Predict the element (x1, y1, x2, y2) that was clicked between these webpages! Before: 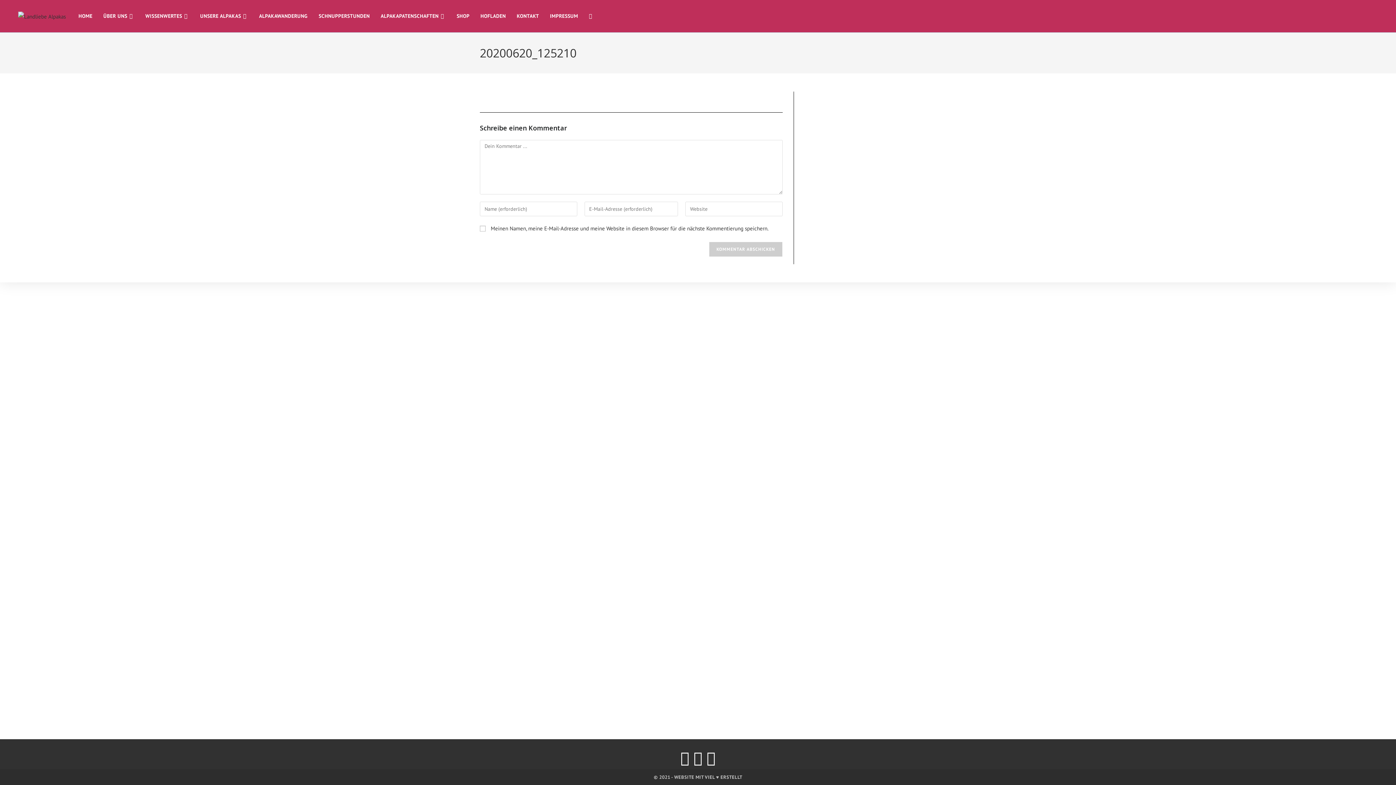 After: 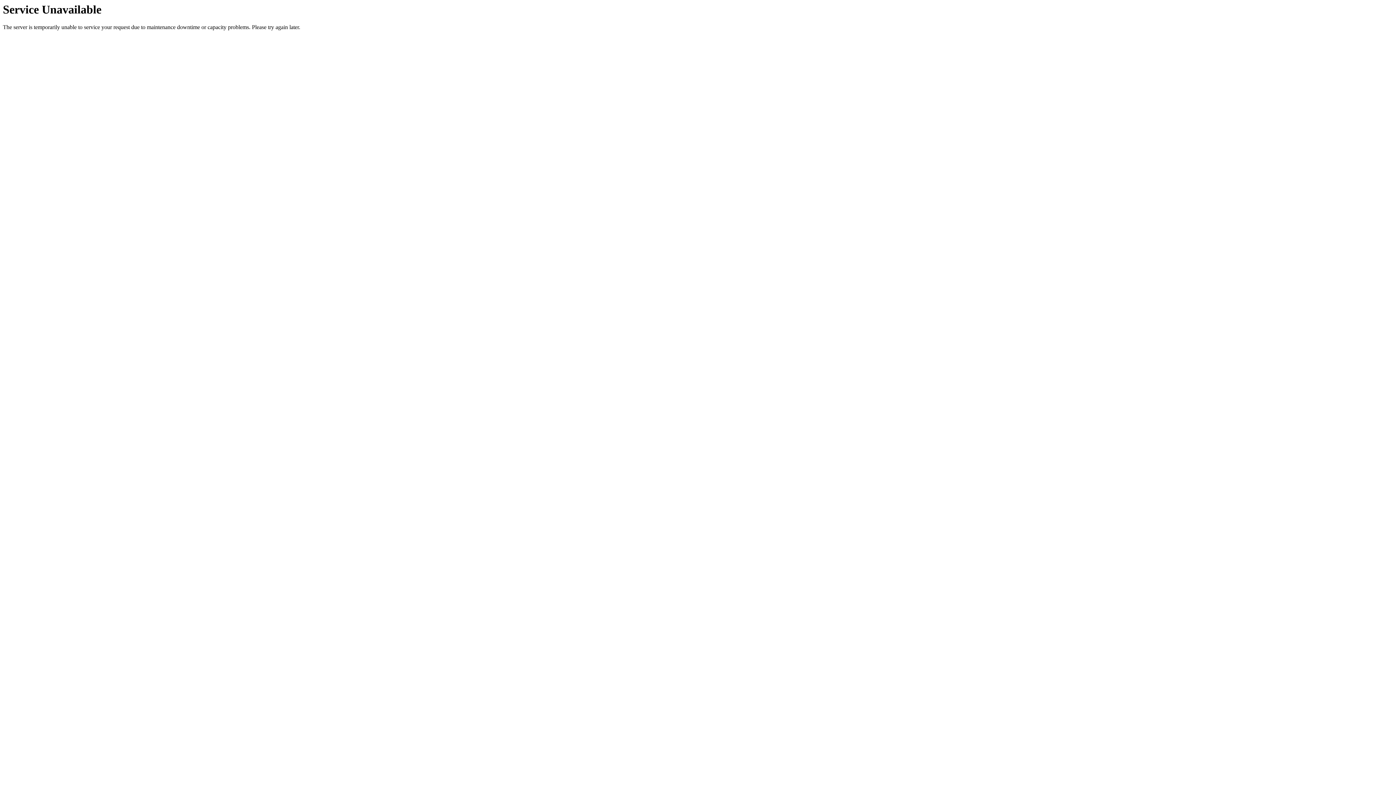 Action: label: WISSENWERTES bbox: (139, 0, 194, 32)